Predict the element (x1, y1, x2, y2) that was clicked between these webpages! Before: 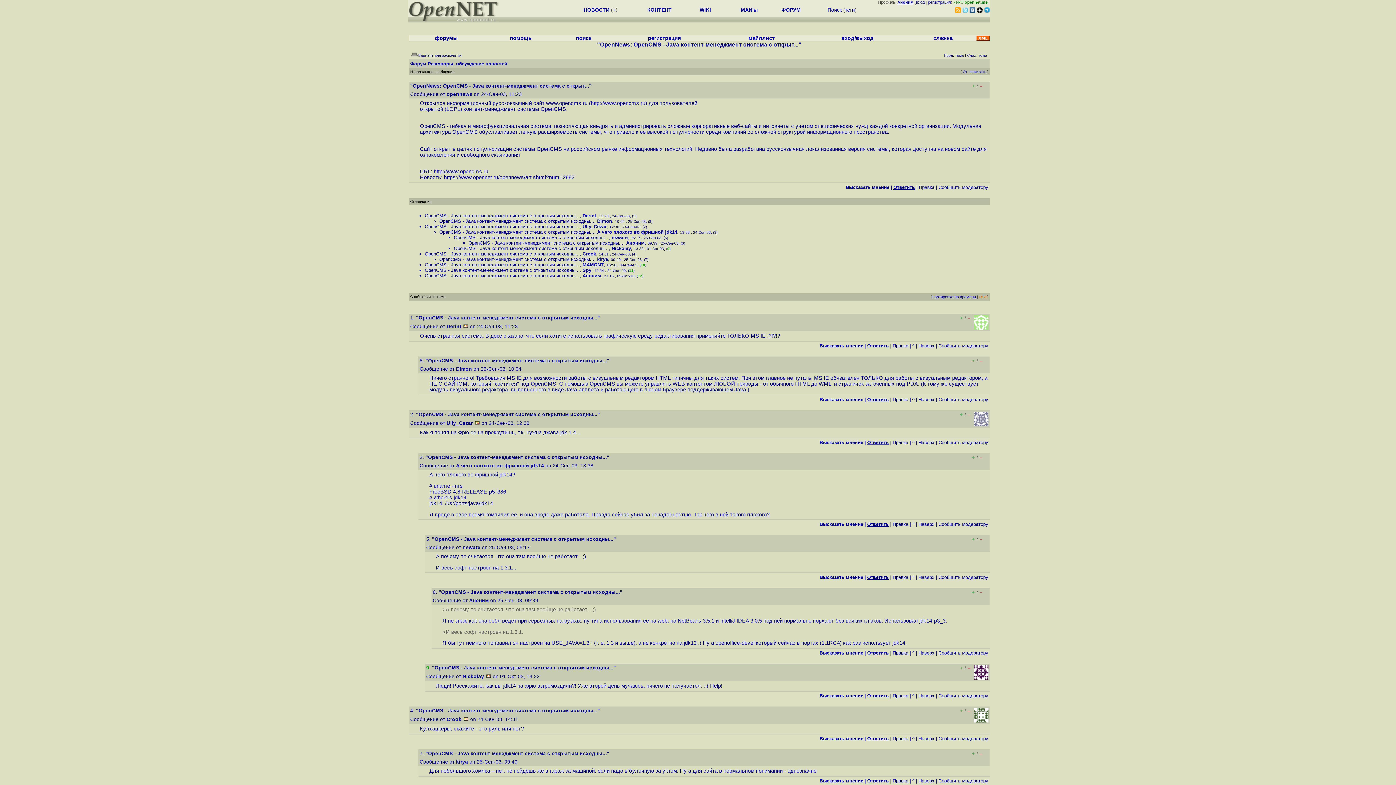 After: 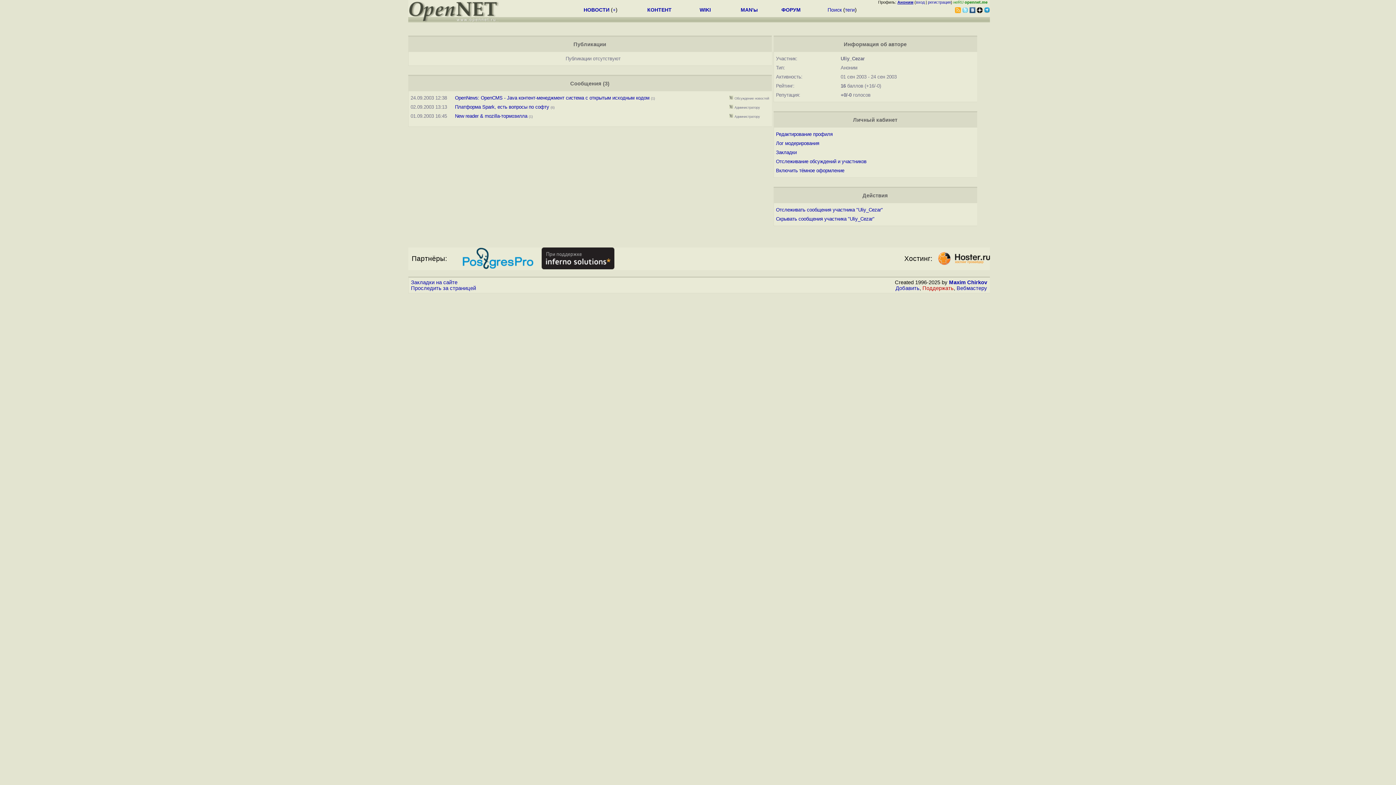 Action: bbox: (974, 421, 988, 427)